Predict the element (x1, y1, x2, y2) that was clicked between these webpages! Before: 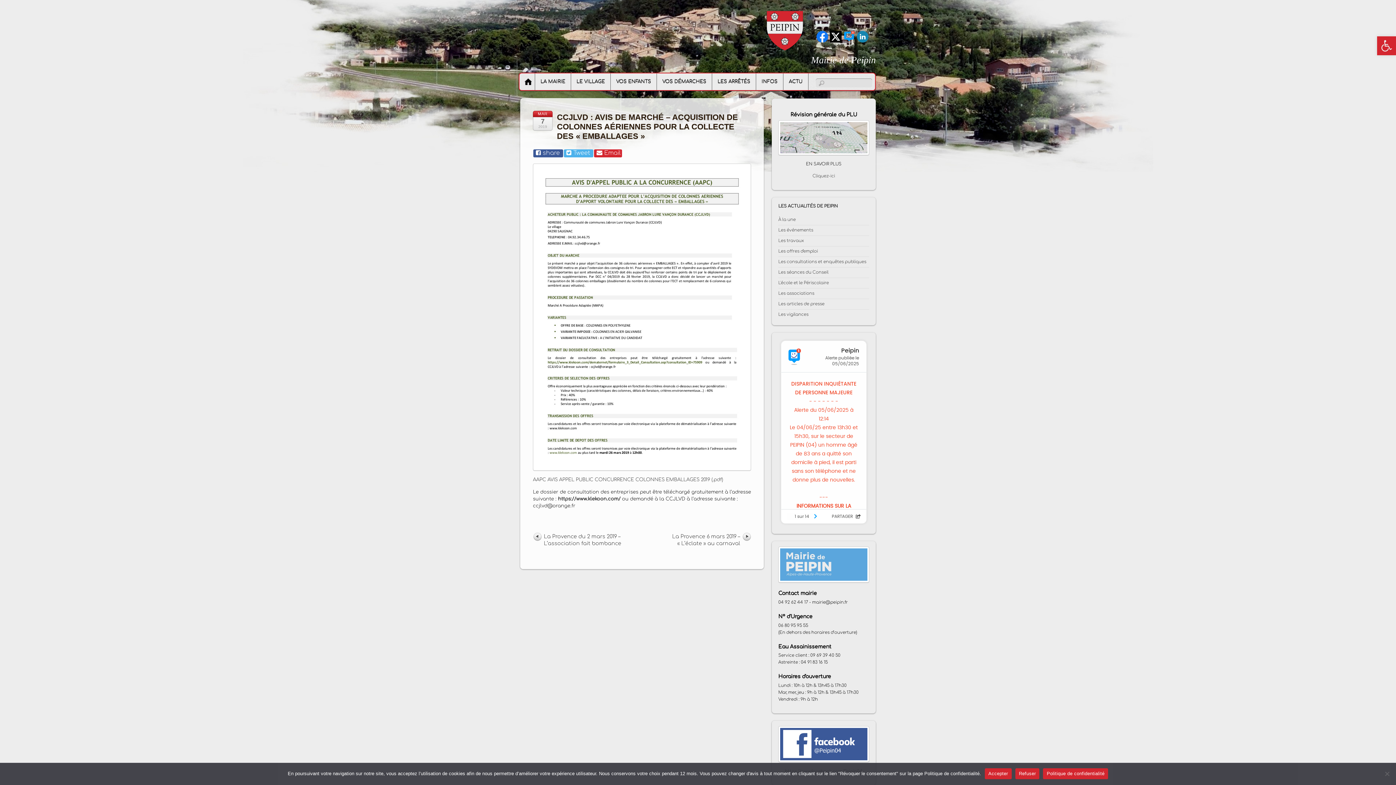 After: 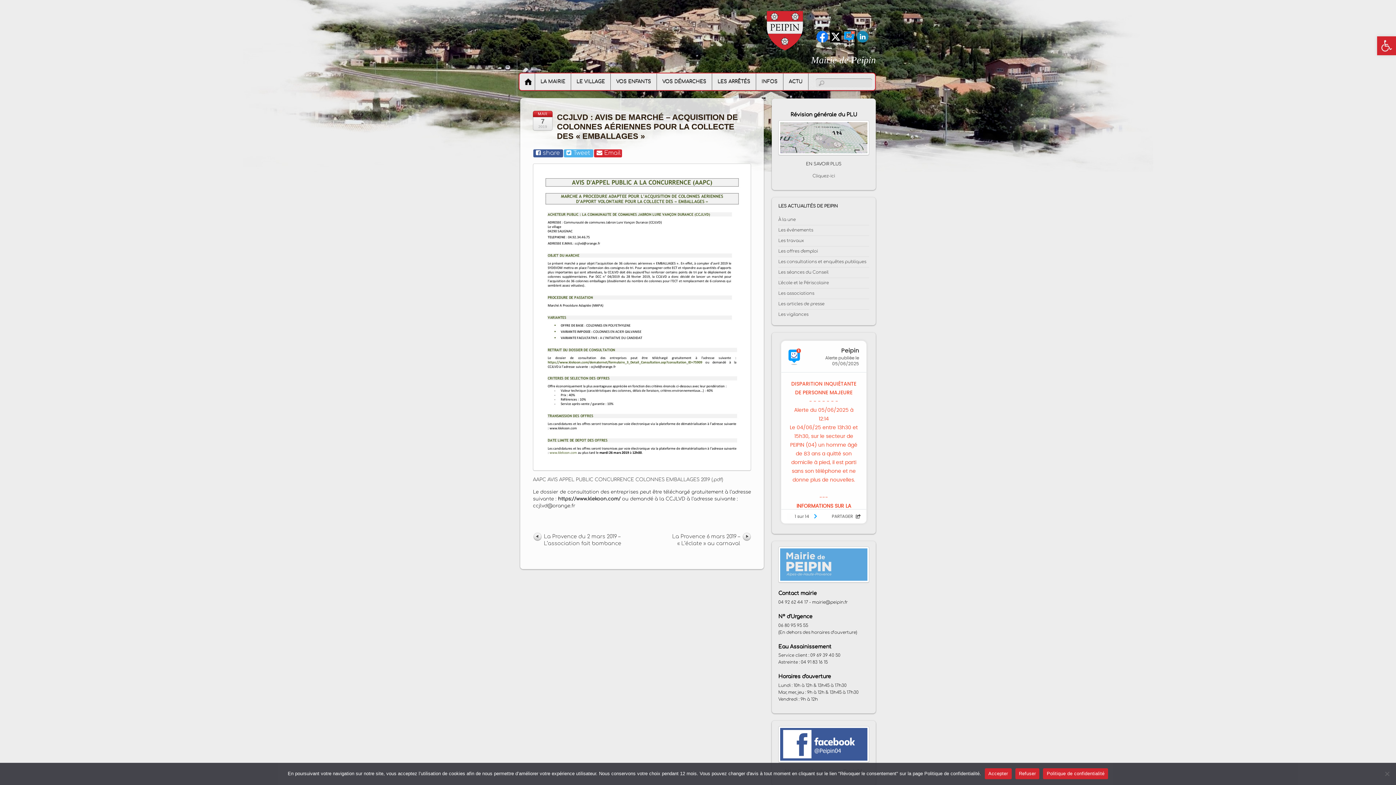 Action: bbox: (843, 34, 855, 39)